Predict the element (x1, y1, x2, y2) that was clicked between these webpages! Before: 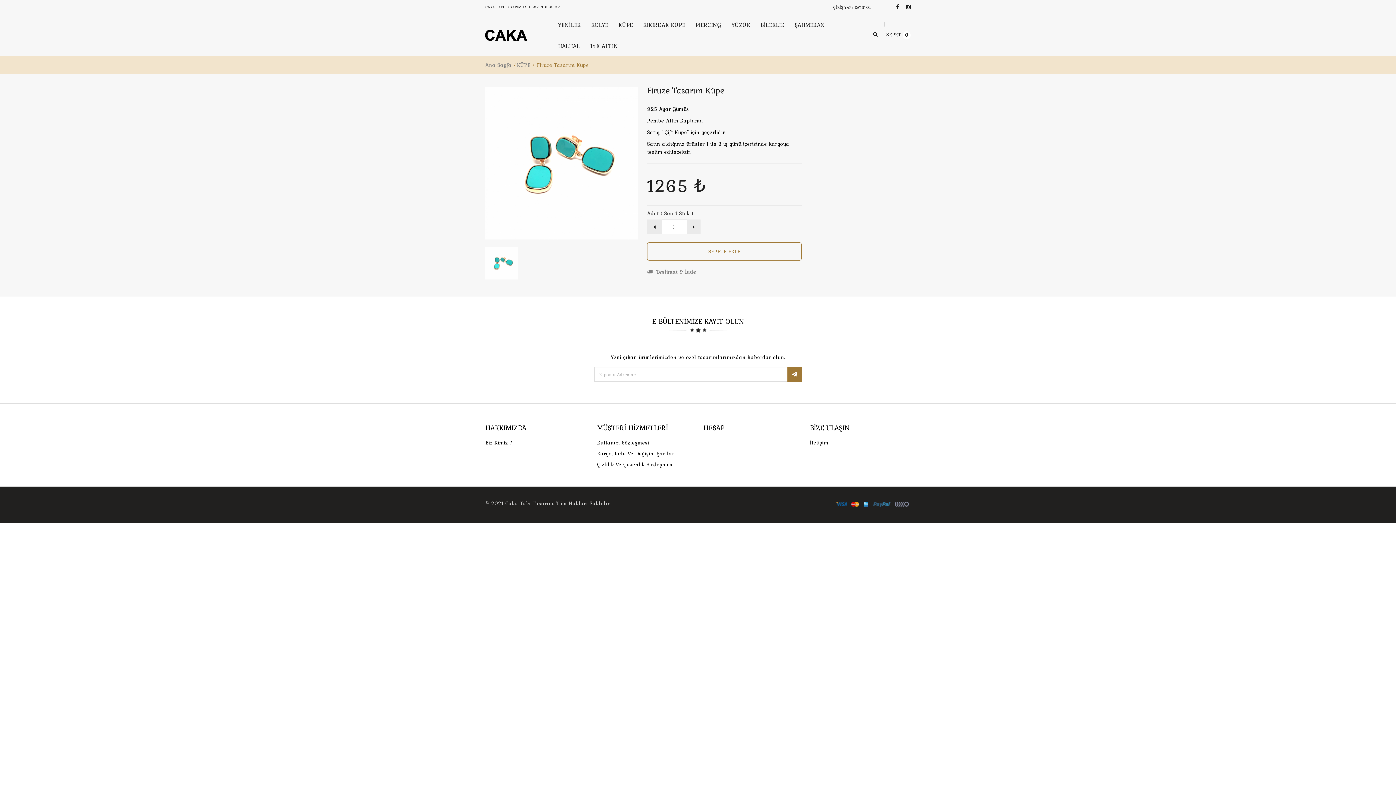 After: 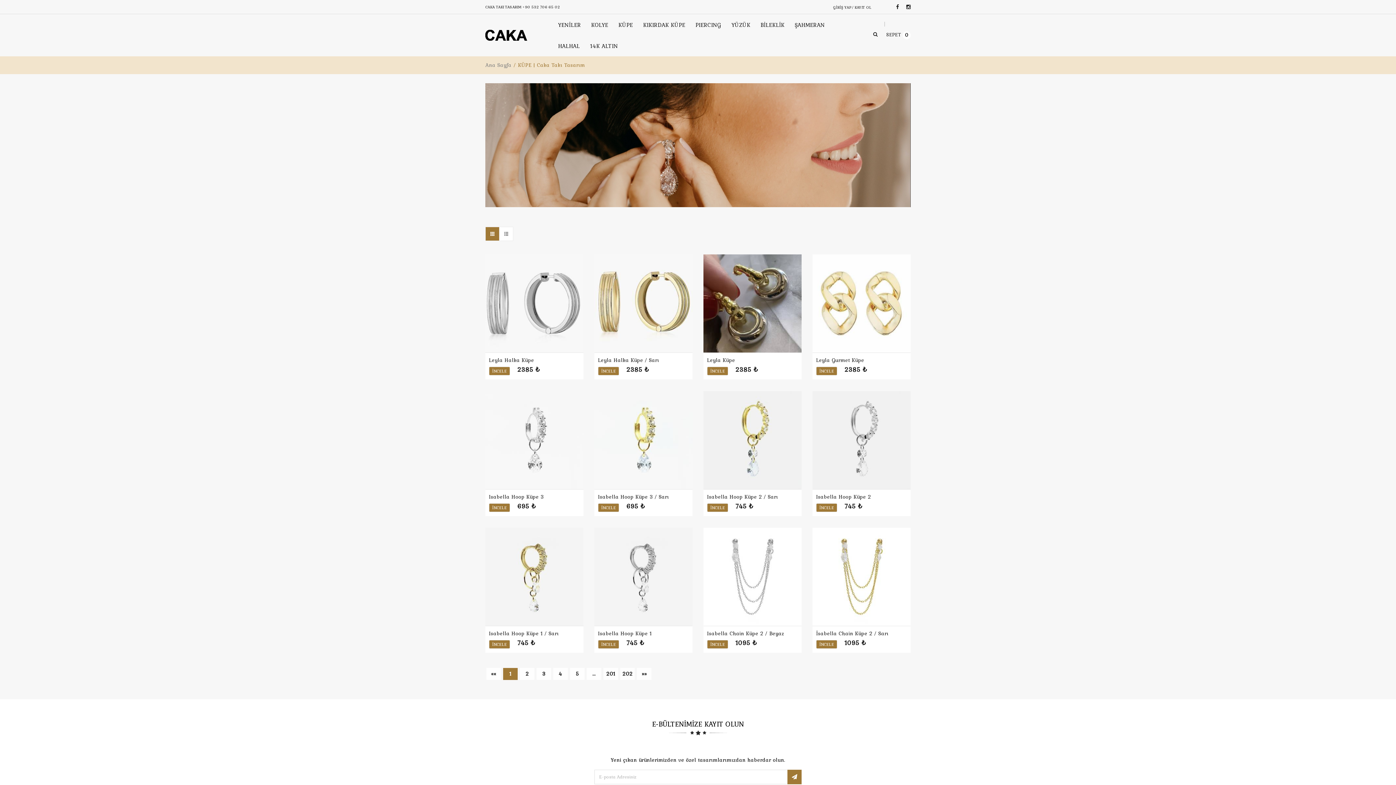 Action: bbox: (517, 61, 531, 69) label: KÜPE